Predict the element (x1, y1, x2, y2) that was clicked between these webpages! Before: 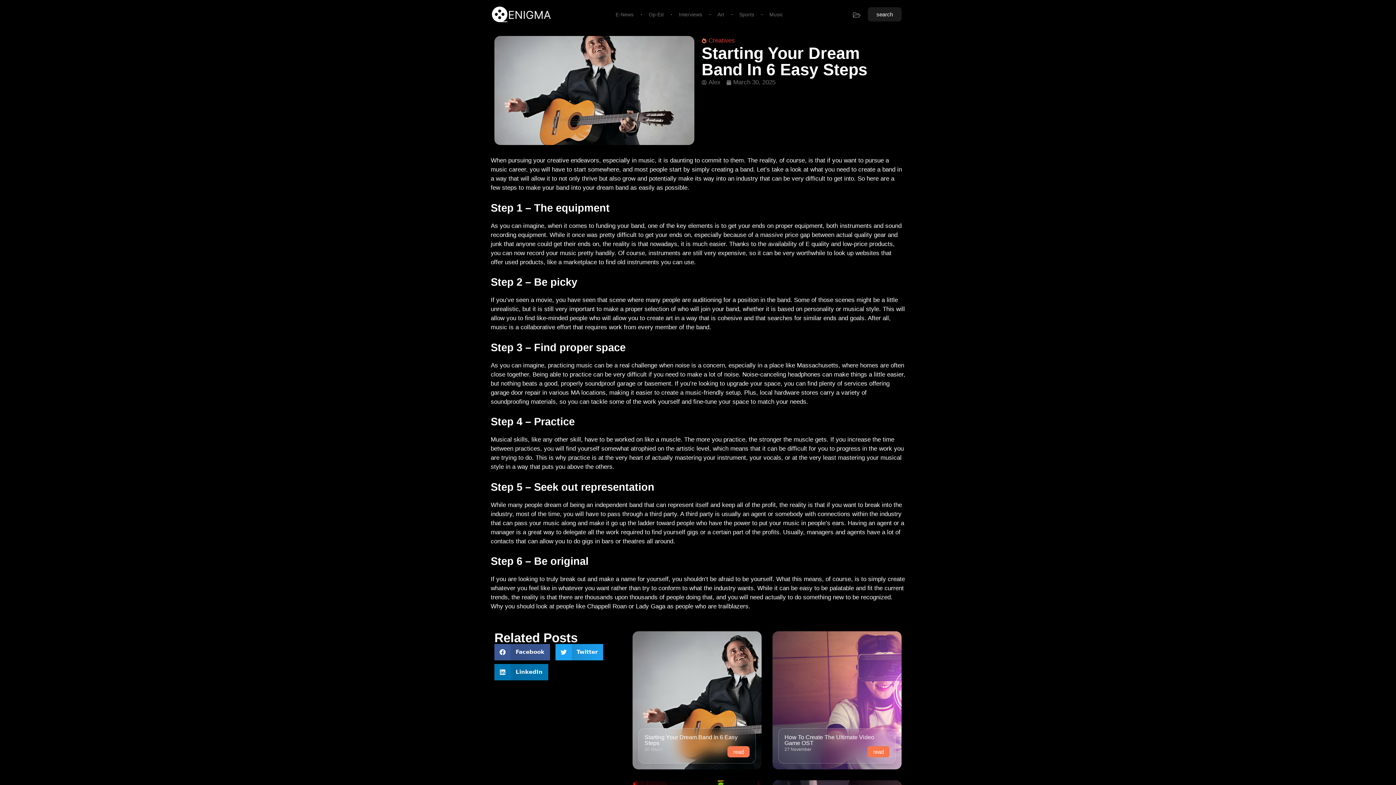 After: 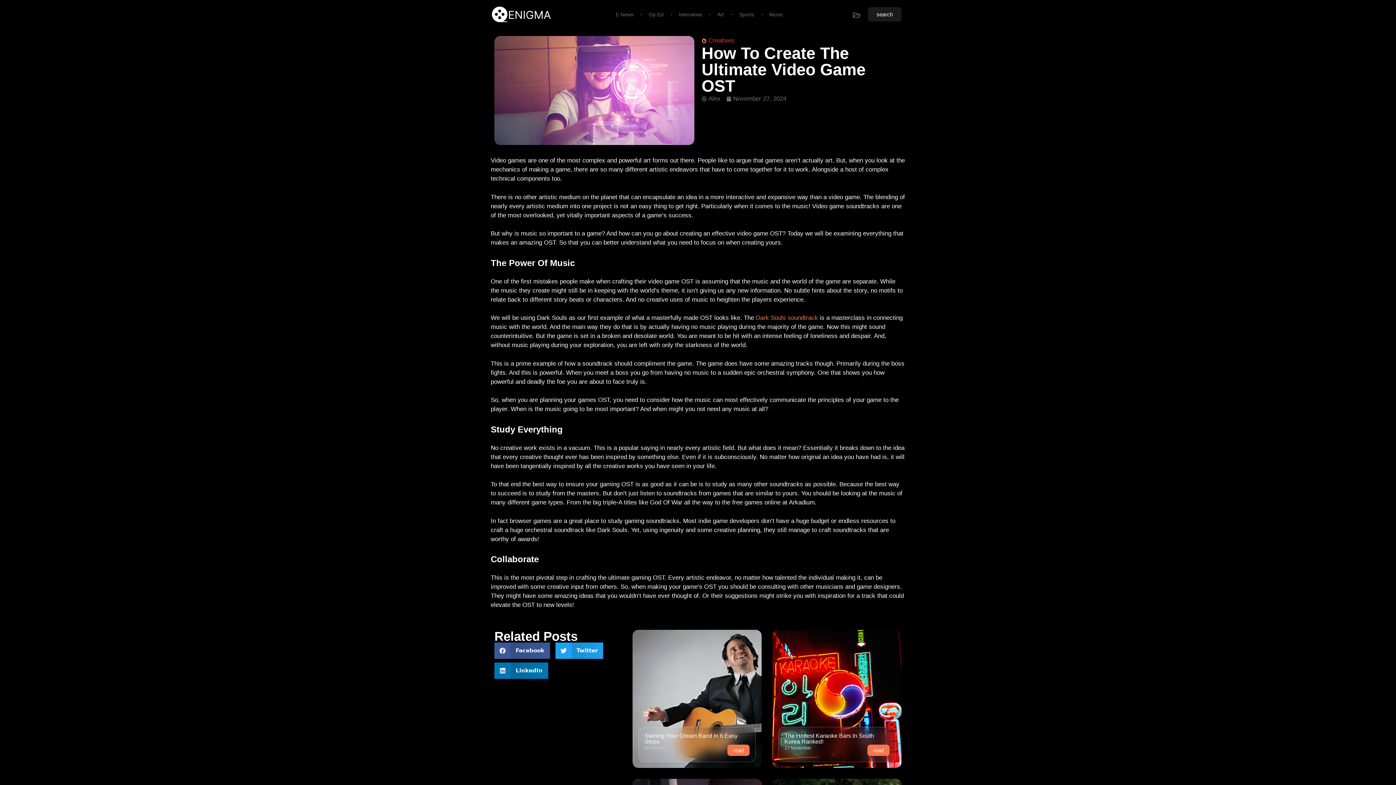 Action: bbox: (784, 734, 874, 746) label: How To Create The Ultimate Video Game OST